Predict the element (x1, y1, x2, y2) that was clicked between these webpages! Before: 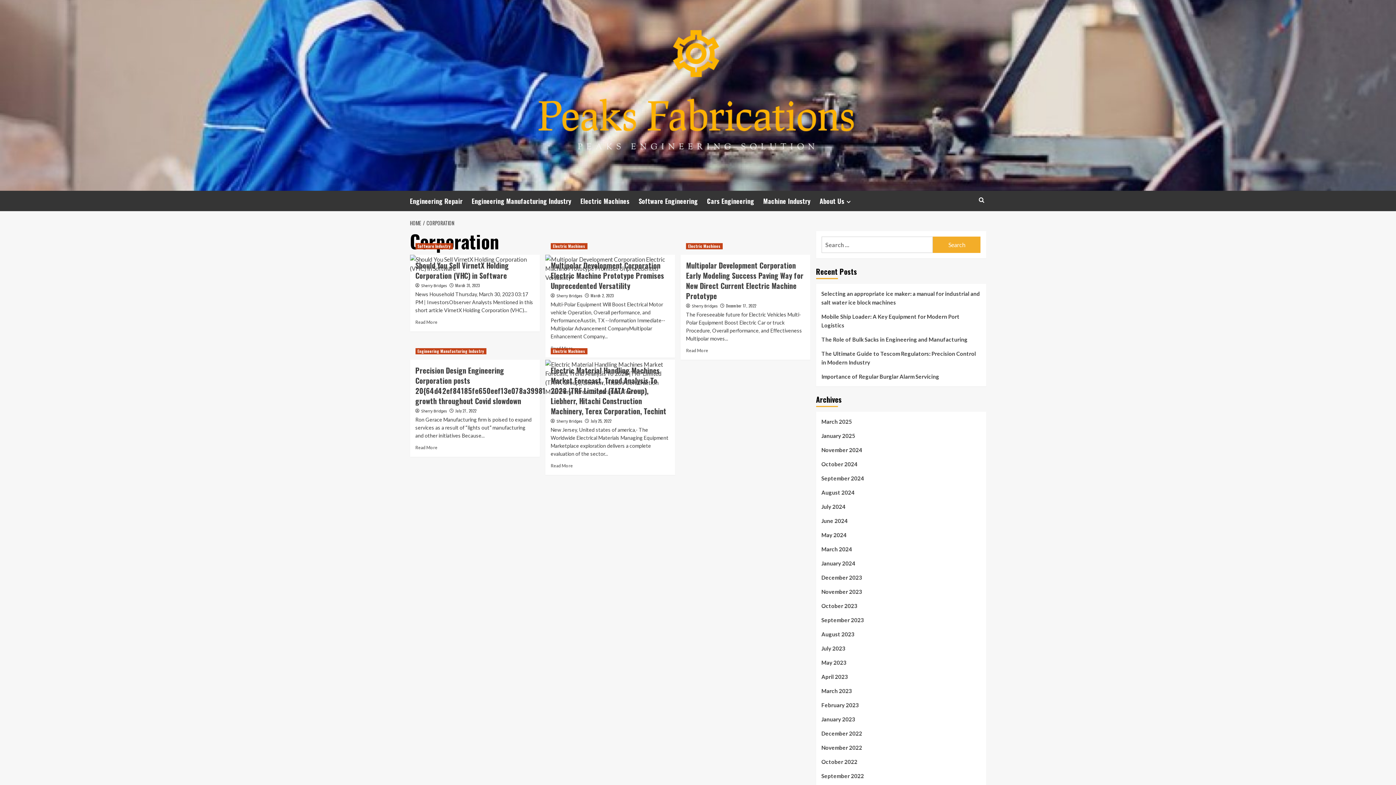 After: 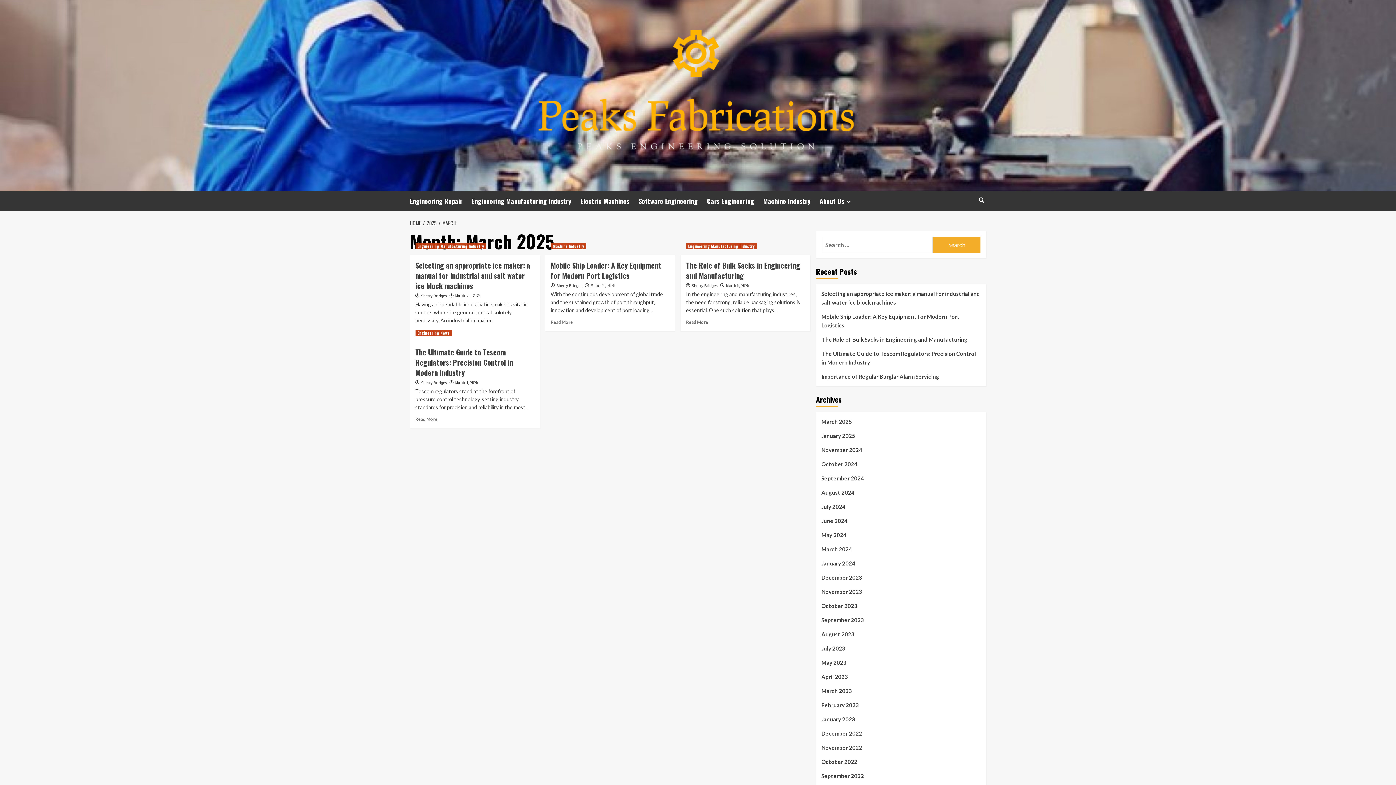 Action: label: March 2025 bbox: (821, 417, 980, 431)